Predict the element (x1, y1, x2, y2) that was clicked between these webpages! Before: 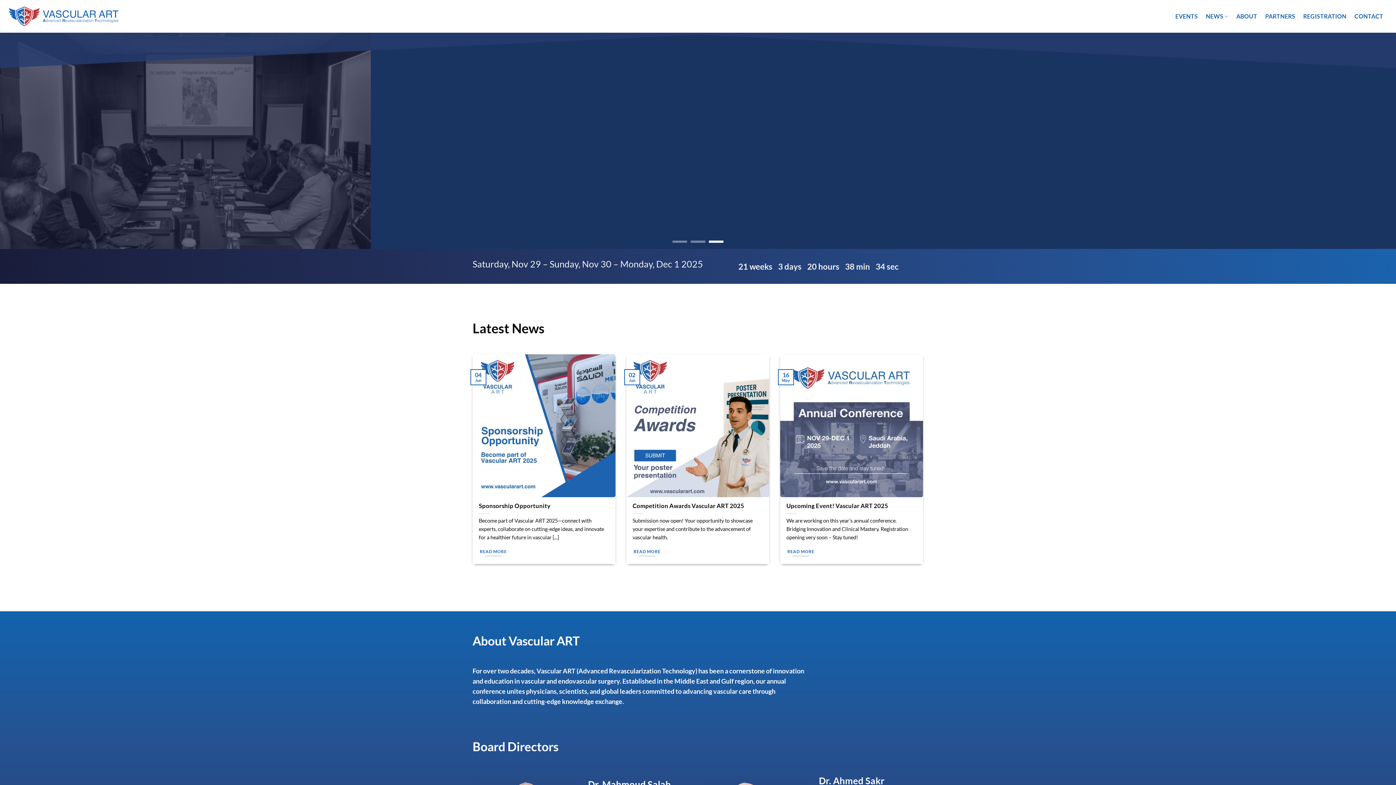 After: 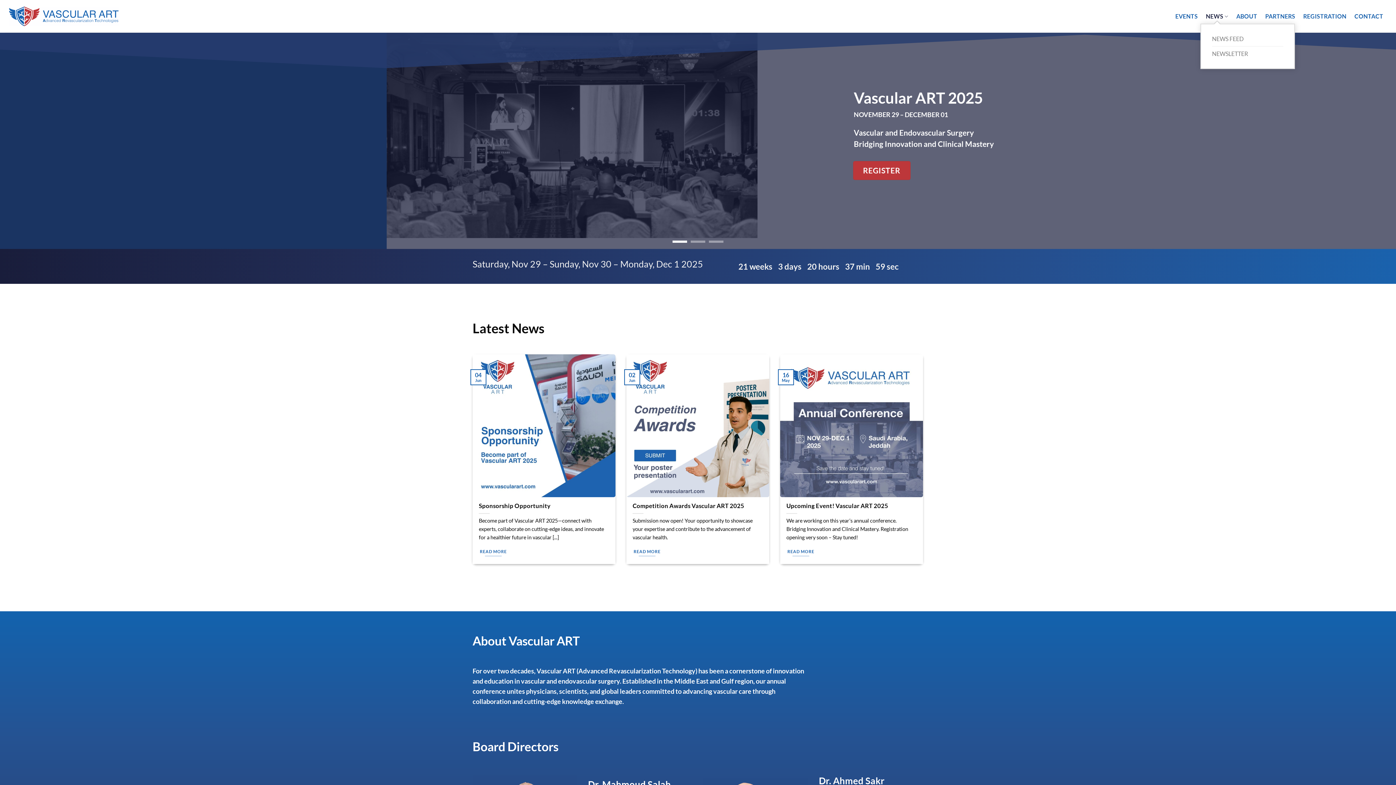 Action: label: NEWS bbox: (1206, 9, 1228, 23)